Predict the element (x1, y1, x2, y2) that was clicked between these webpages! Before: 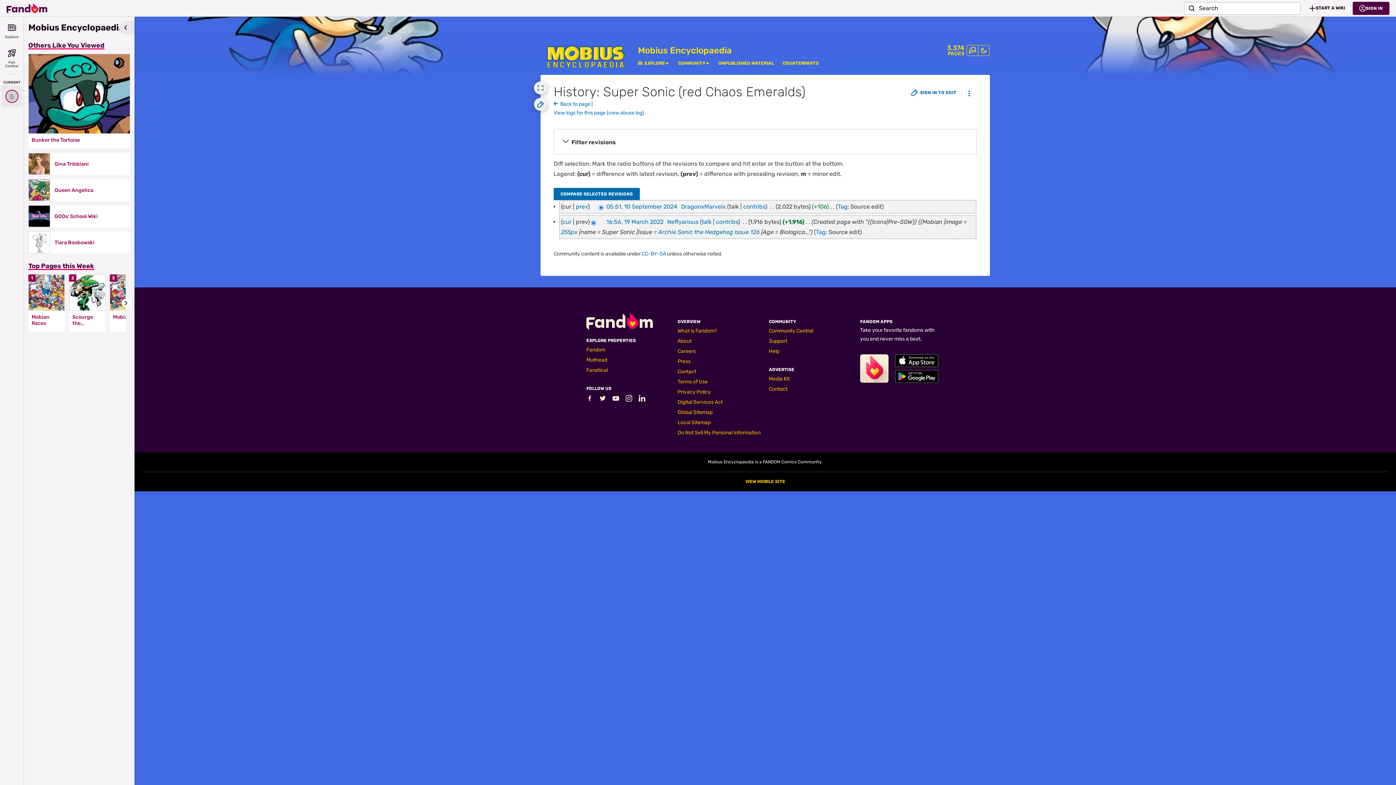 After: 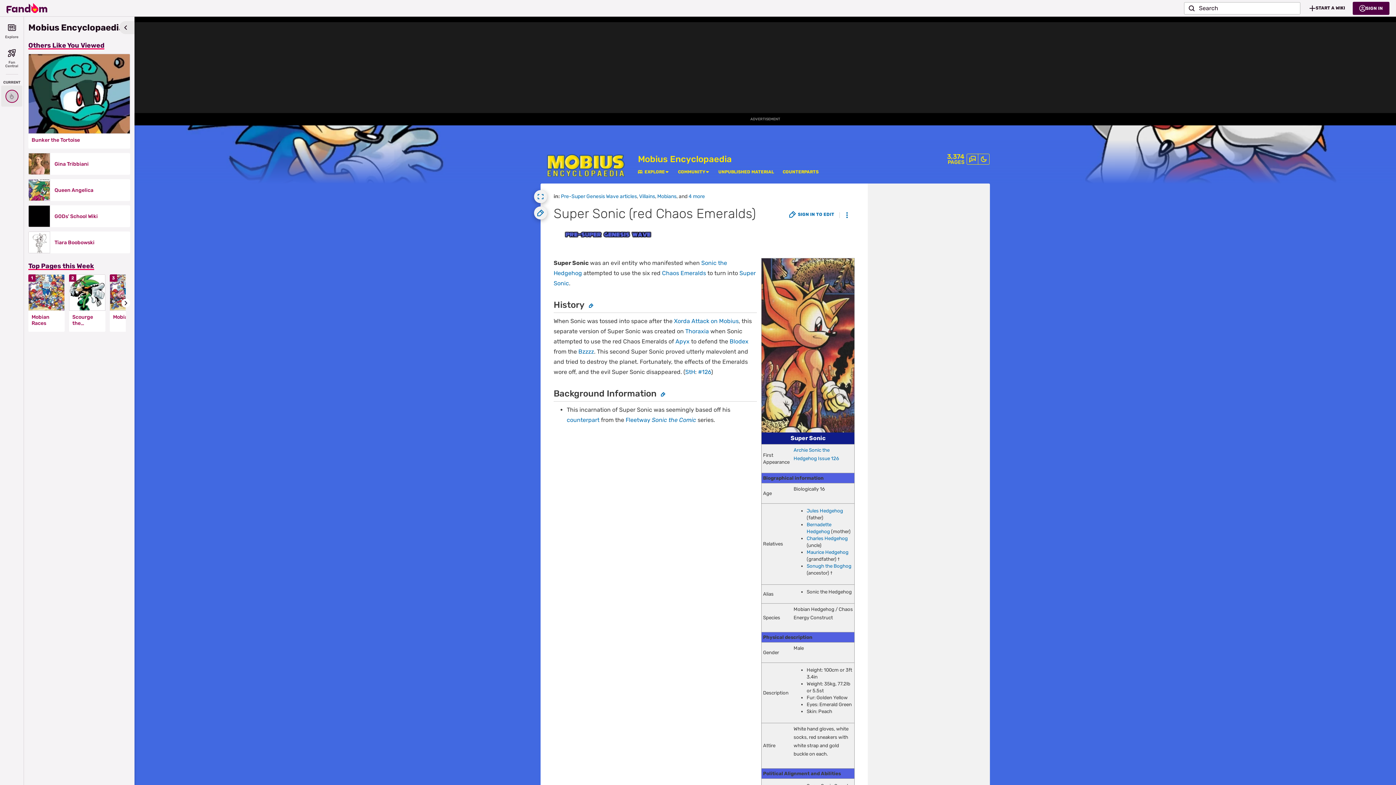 Action: bbox: (553, 101, 590, 107) label: Back to page